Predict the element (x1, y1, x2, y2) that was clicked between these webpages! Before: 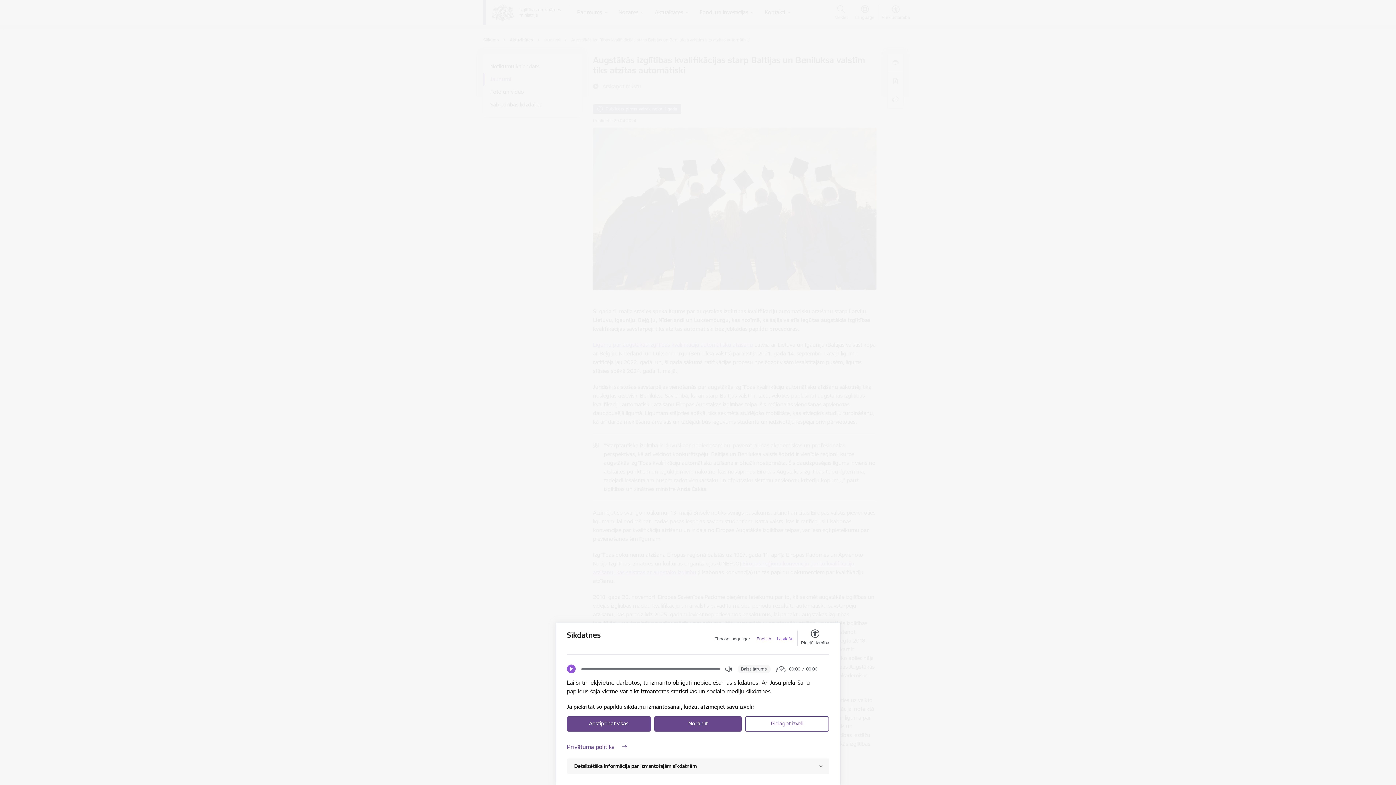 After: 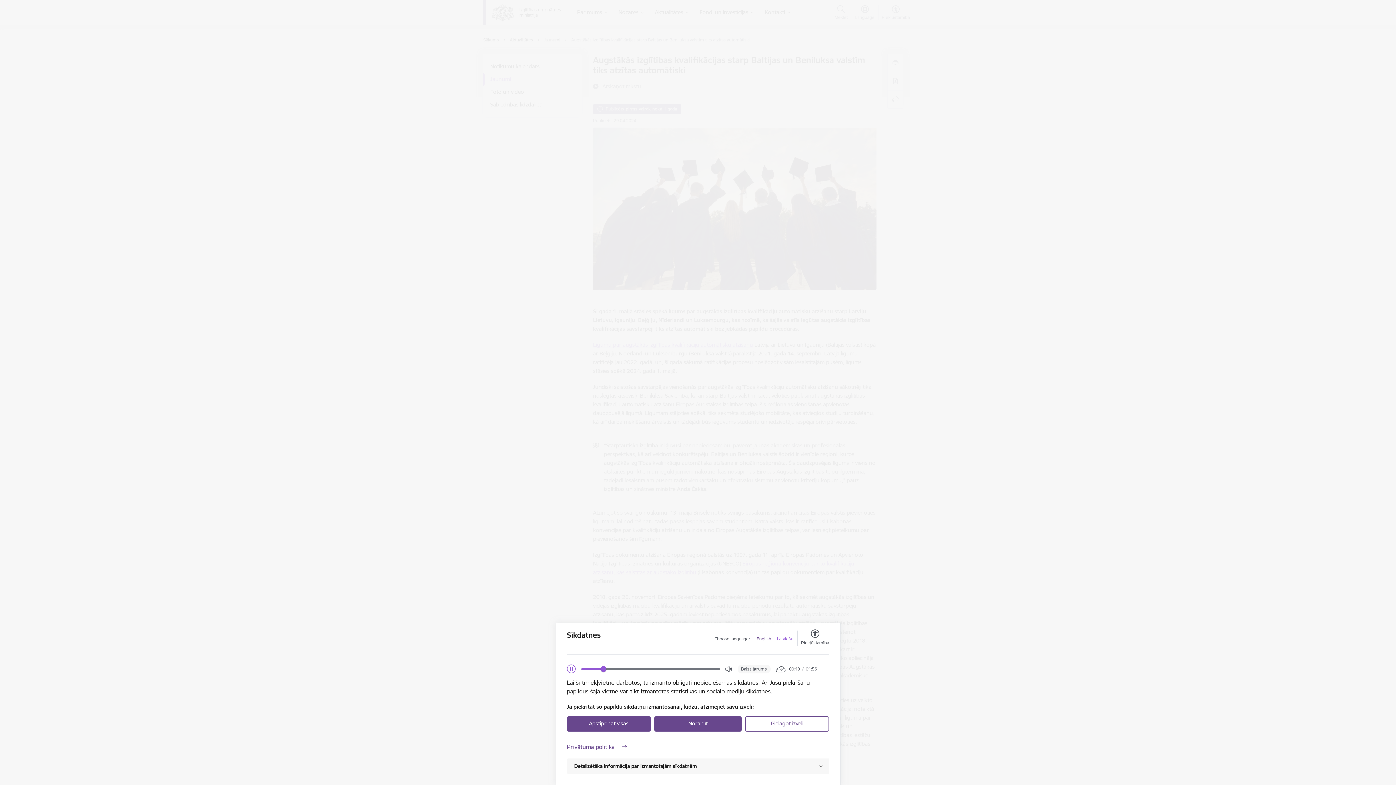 Action: label: Play bbox: (567, 665, 575, 673)